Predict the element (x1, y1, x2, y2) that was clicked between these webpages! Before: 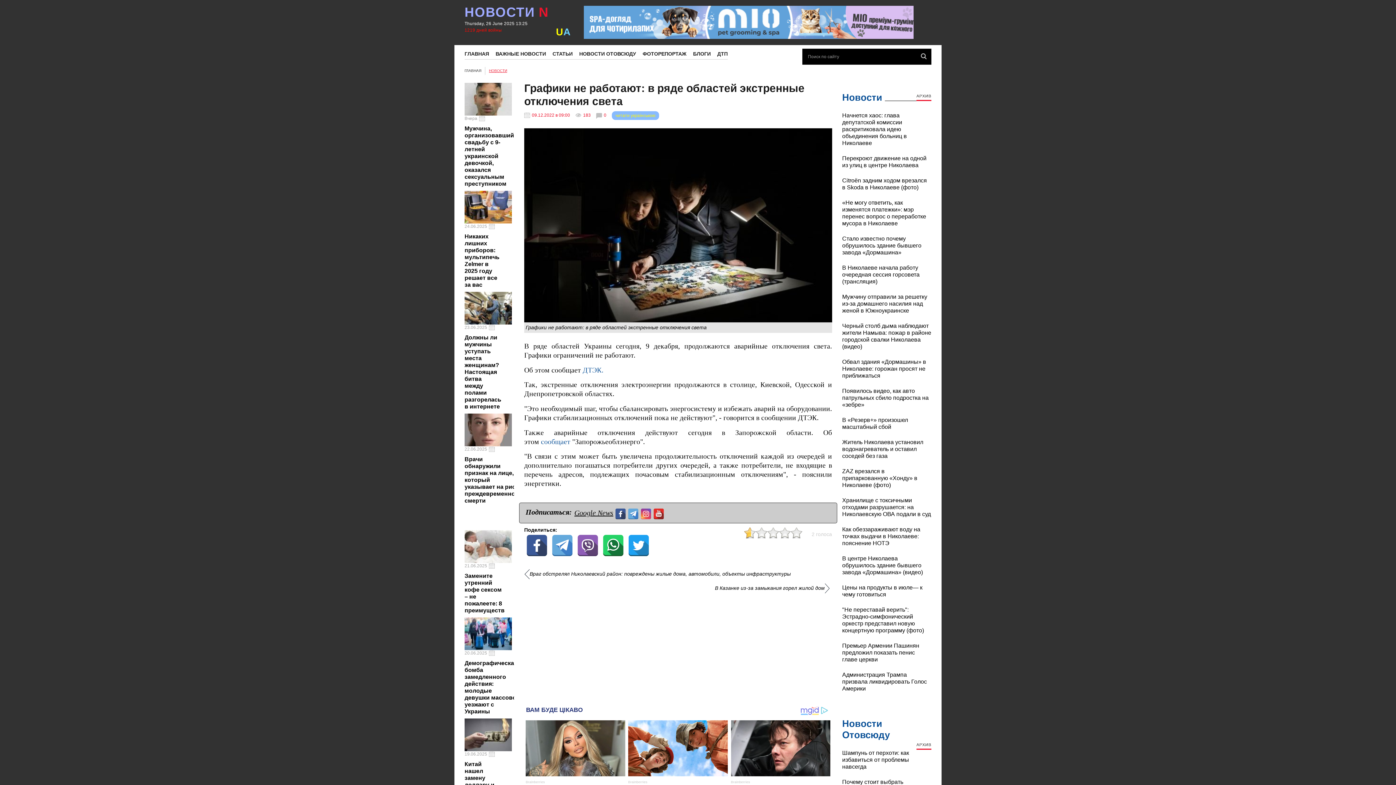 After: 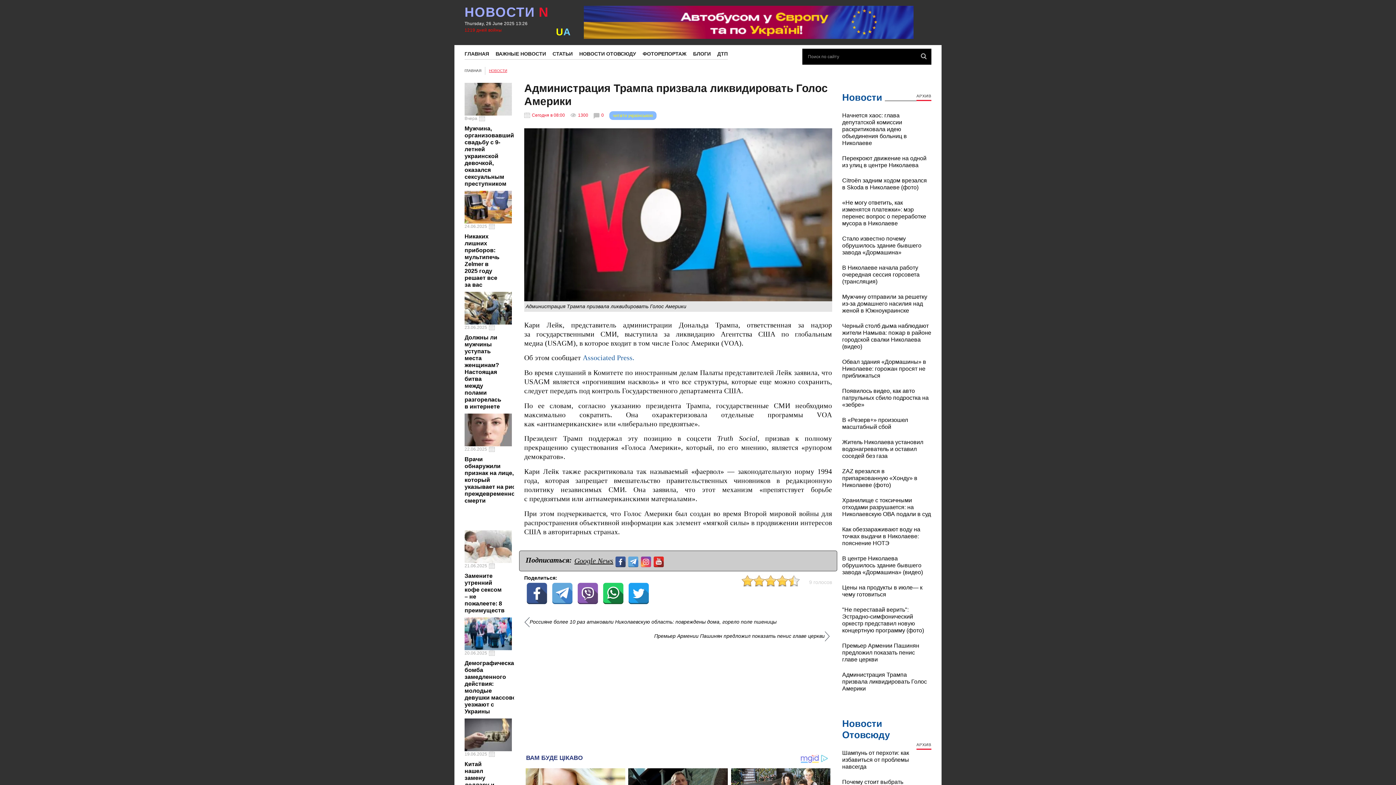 Action: bbox: (842, 671, 931, 692) label: Администрация Трампа призвала ликвидировать Голос Америки